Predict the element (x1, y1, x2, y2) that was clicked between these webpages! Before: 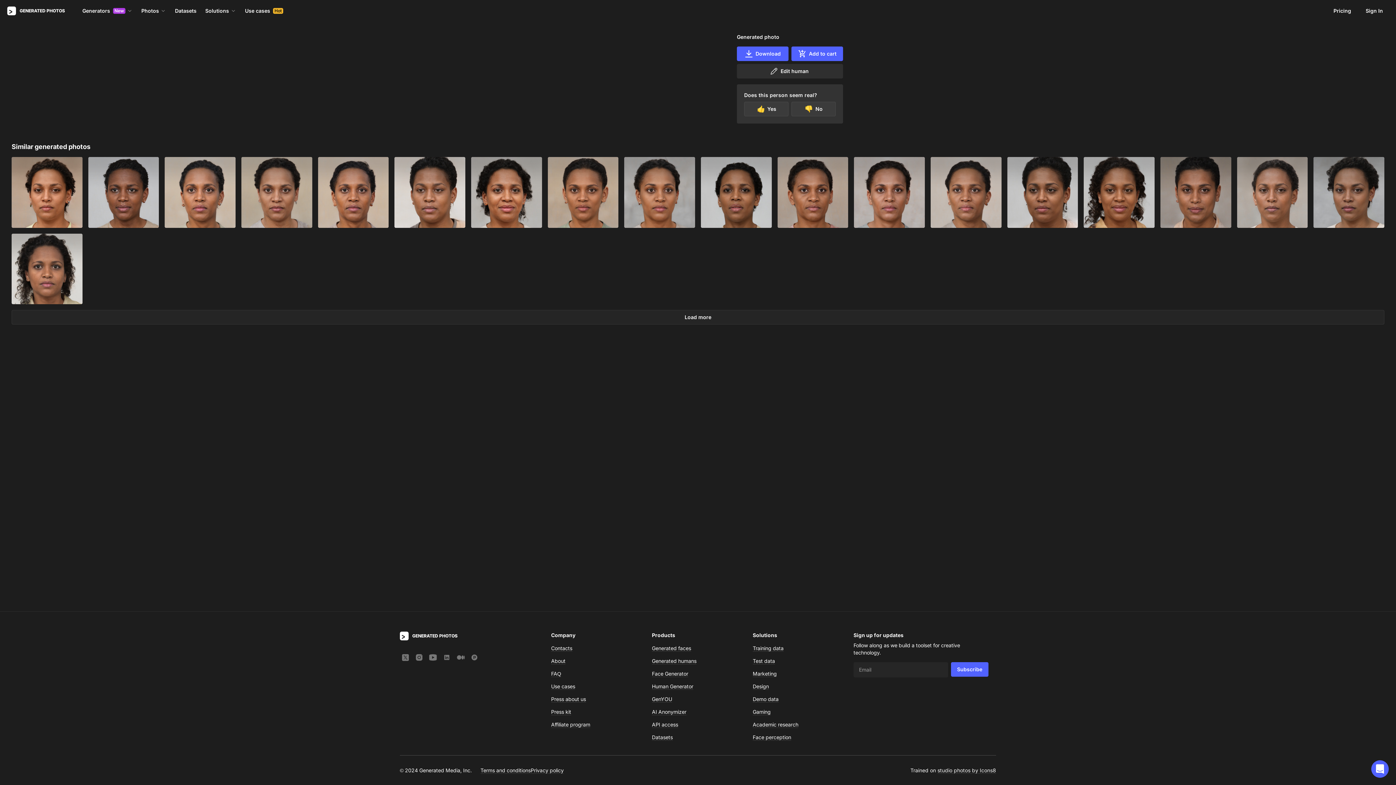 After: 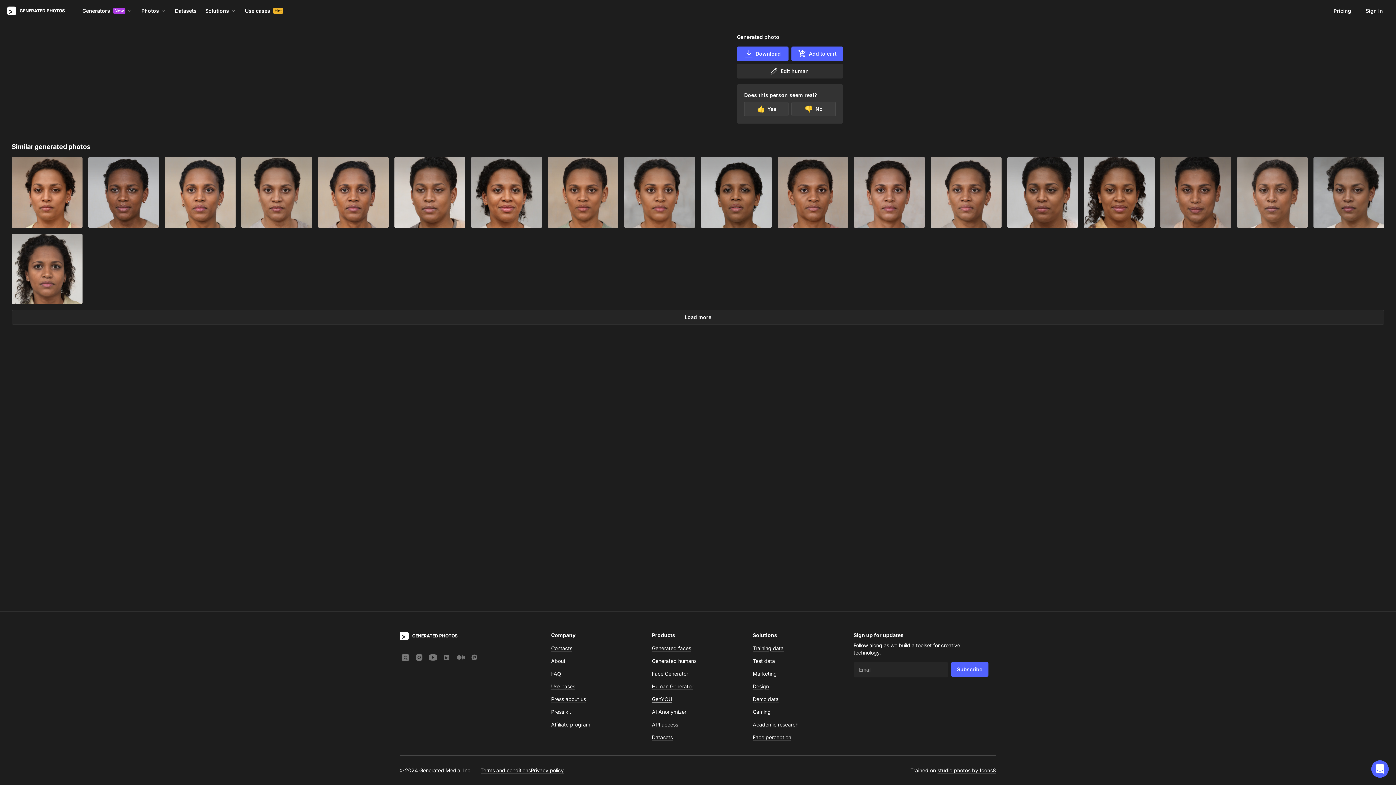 Action: label: GenYOU bbox: (652, 696, 672, 702)